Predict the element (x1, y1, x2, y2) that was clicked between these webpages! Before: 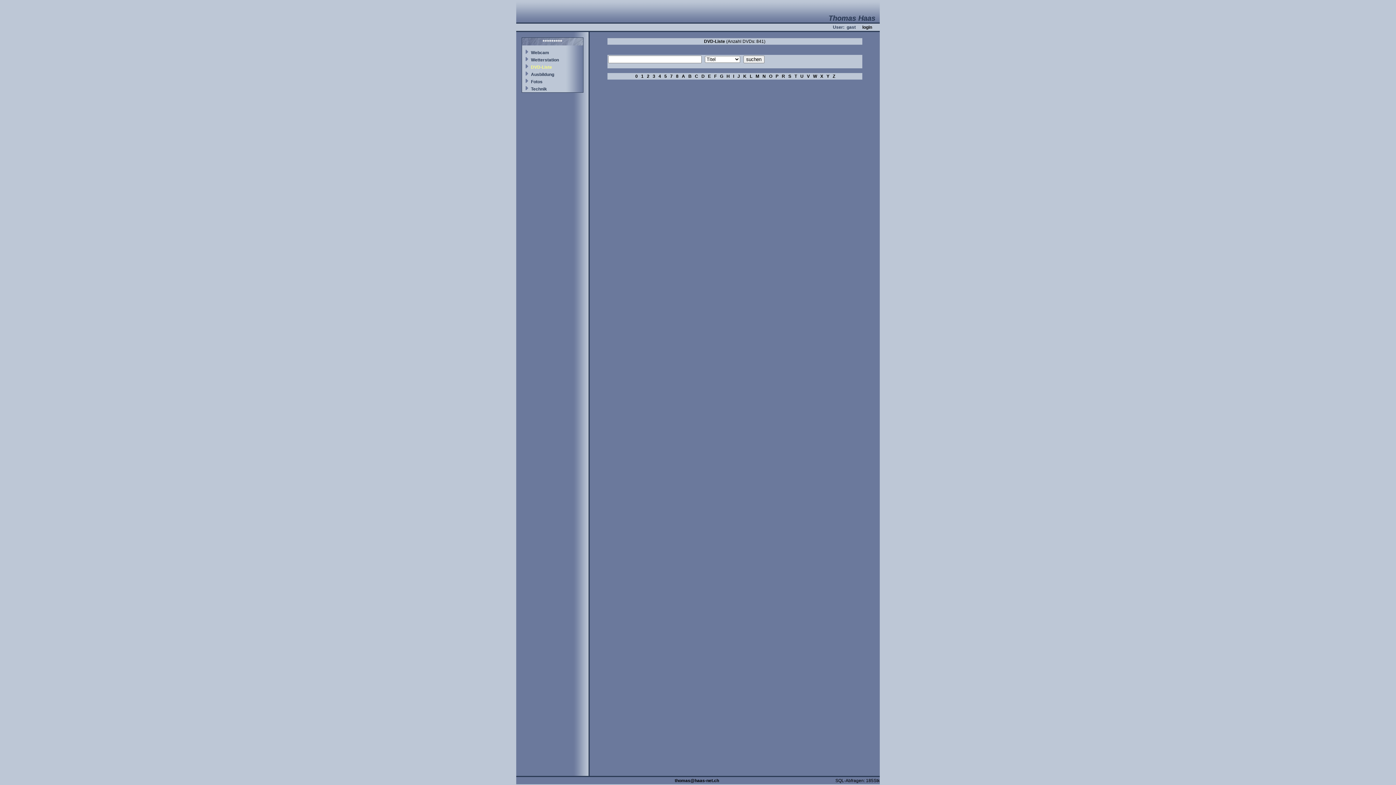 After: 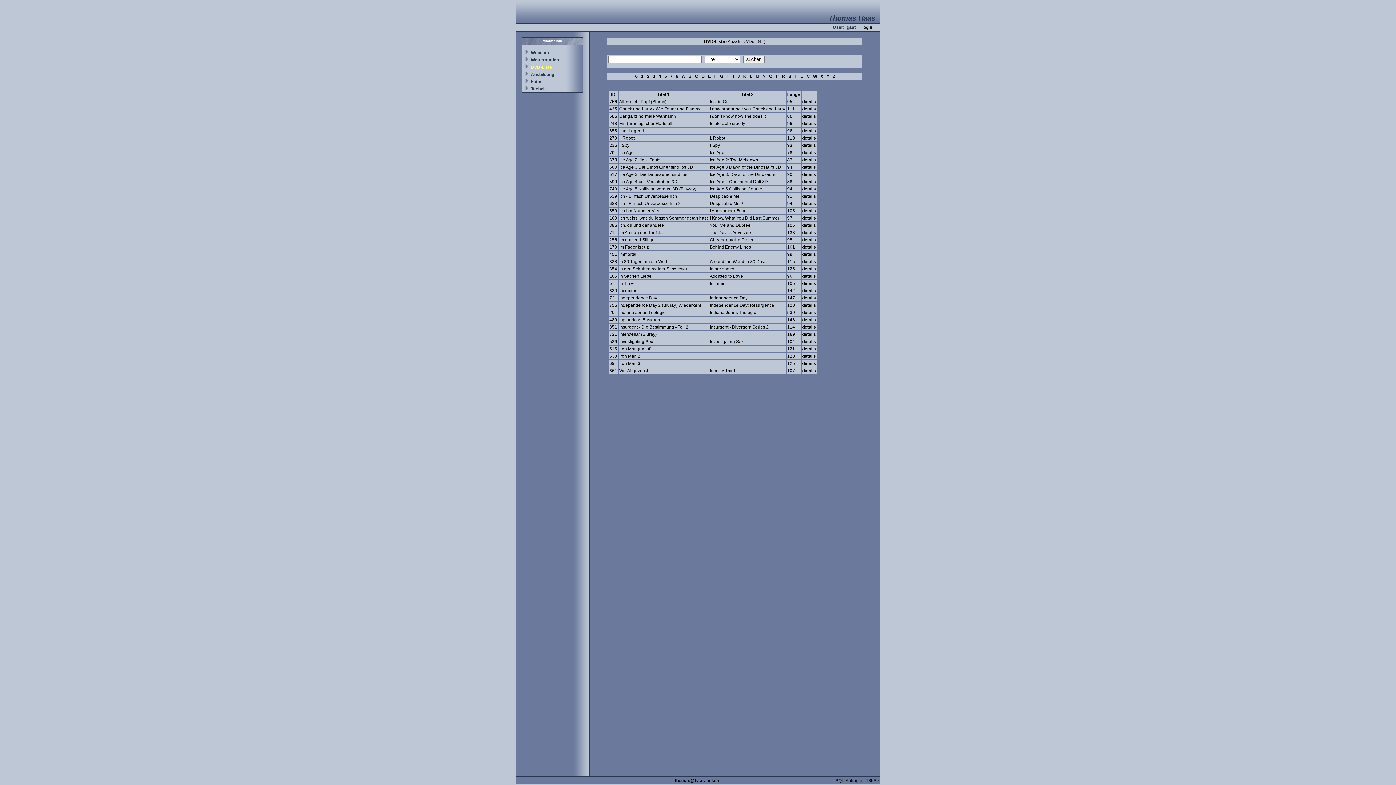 Action: bbox: (733, 73, 734, 78) label: I